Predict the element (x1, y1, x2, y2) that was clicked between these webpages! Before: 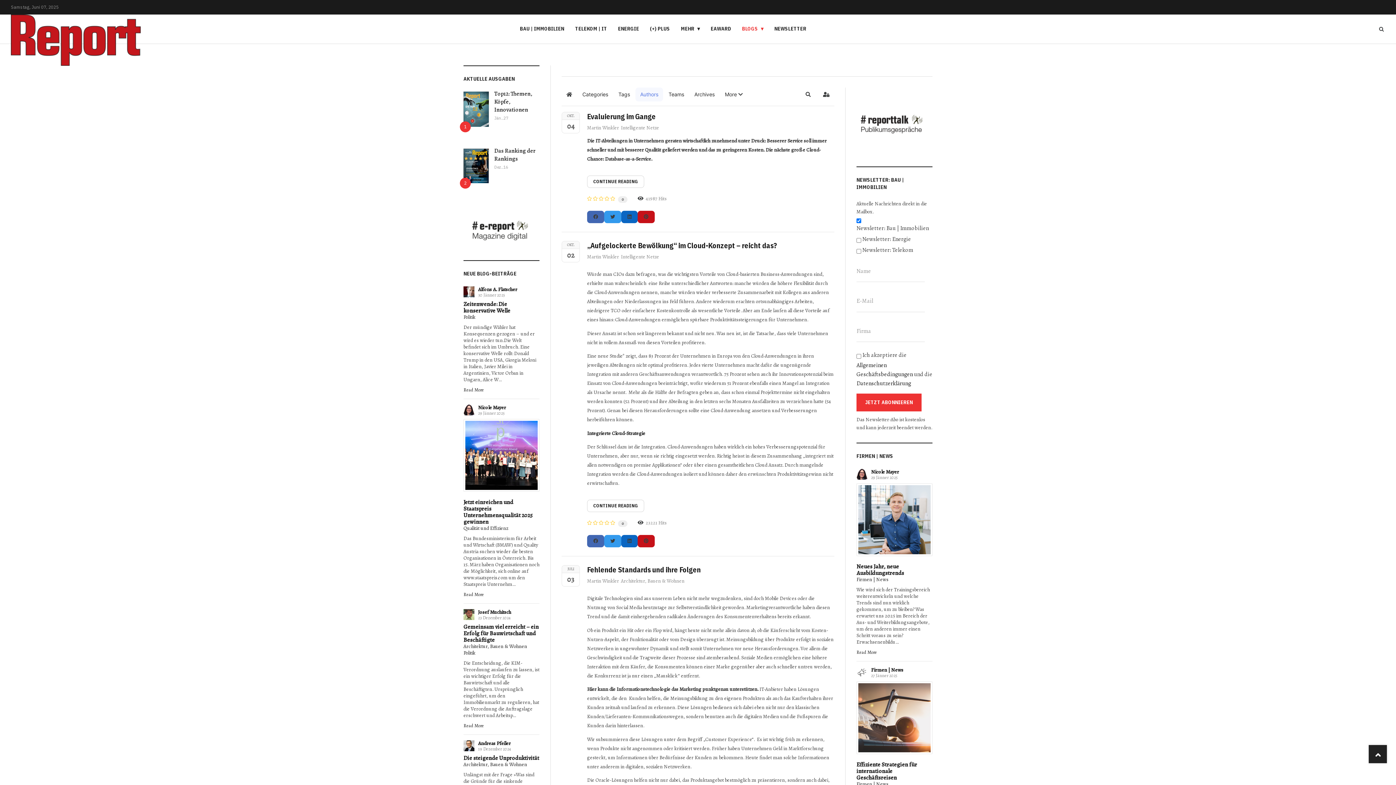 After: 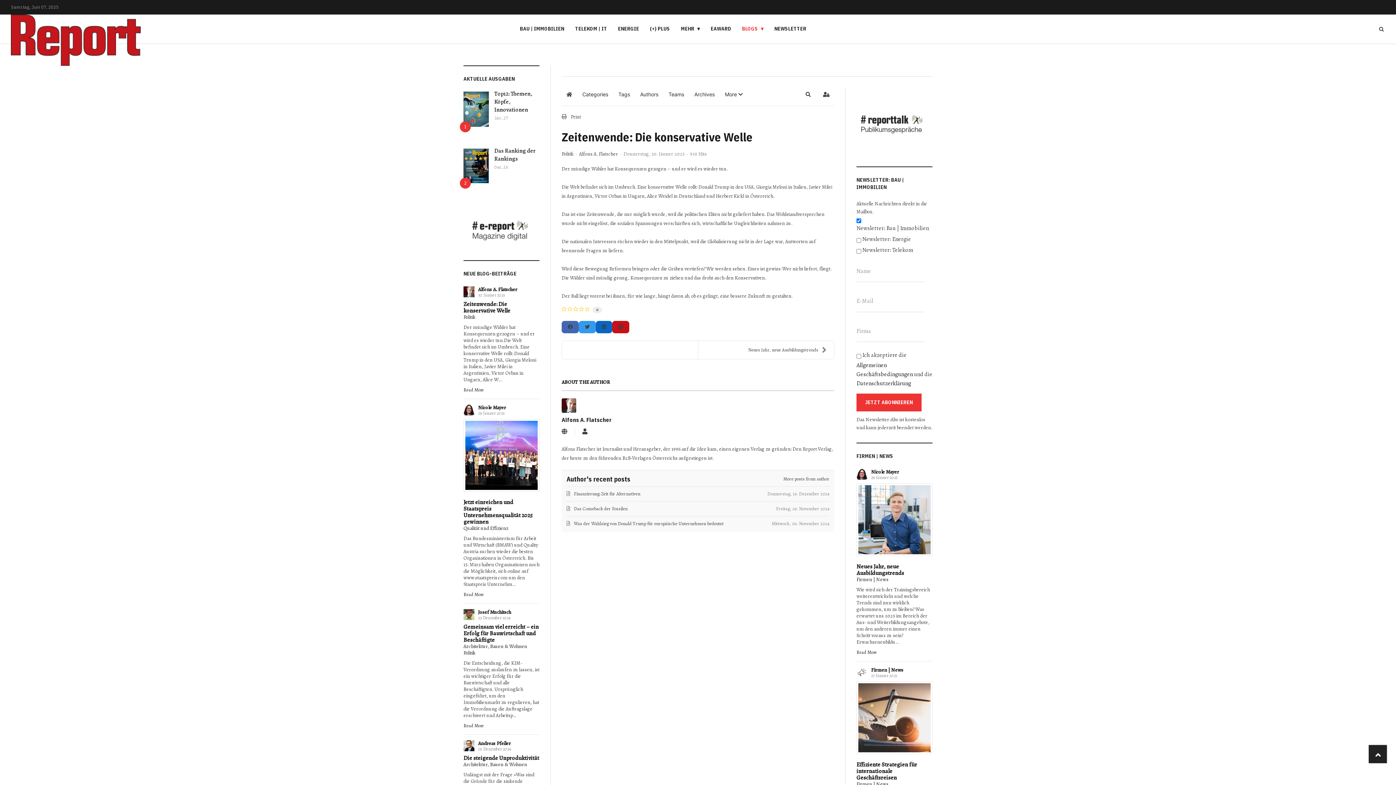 Action: label: Read More bbox: (463, 387, 484, 393)